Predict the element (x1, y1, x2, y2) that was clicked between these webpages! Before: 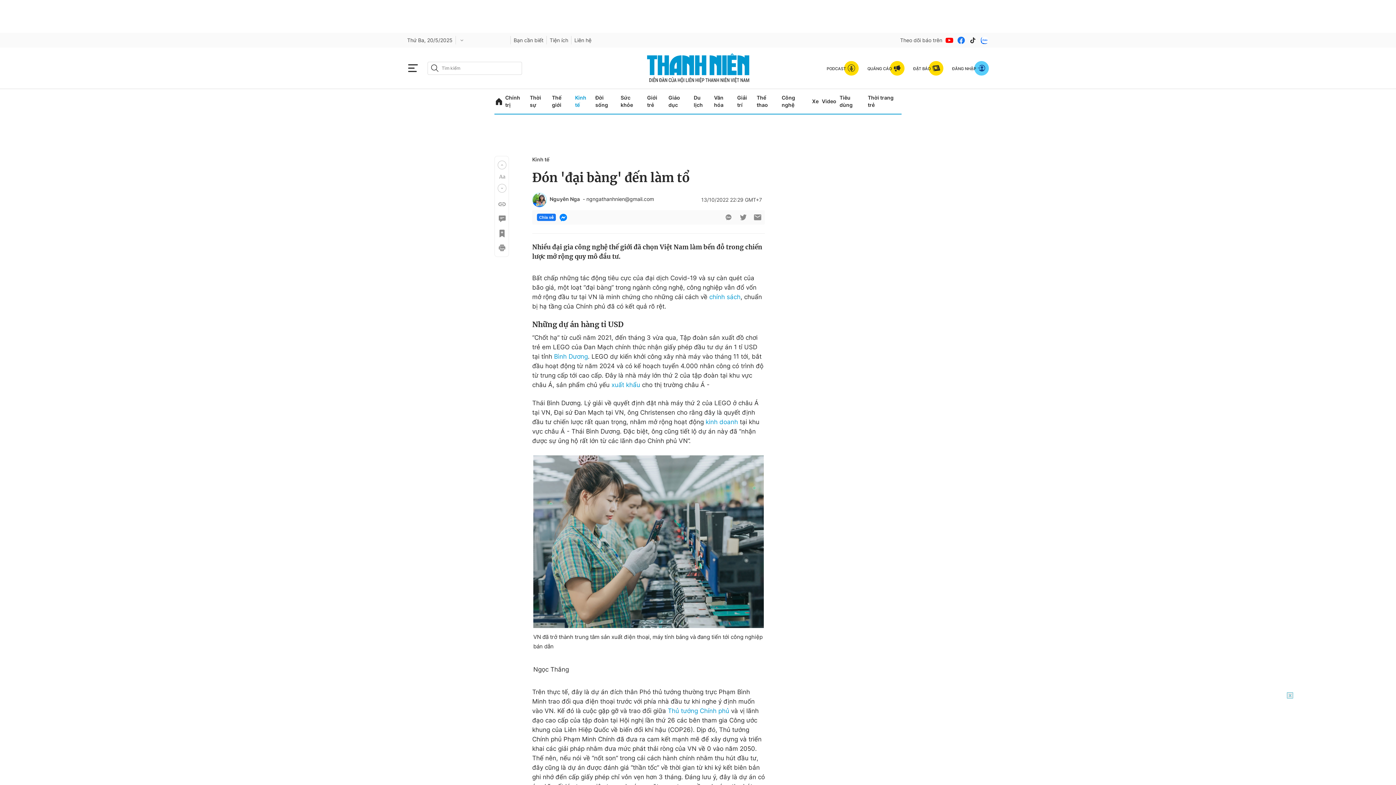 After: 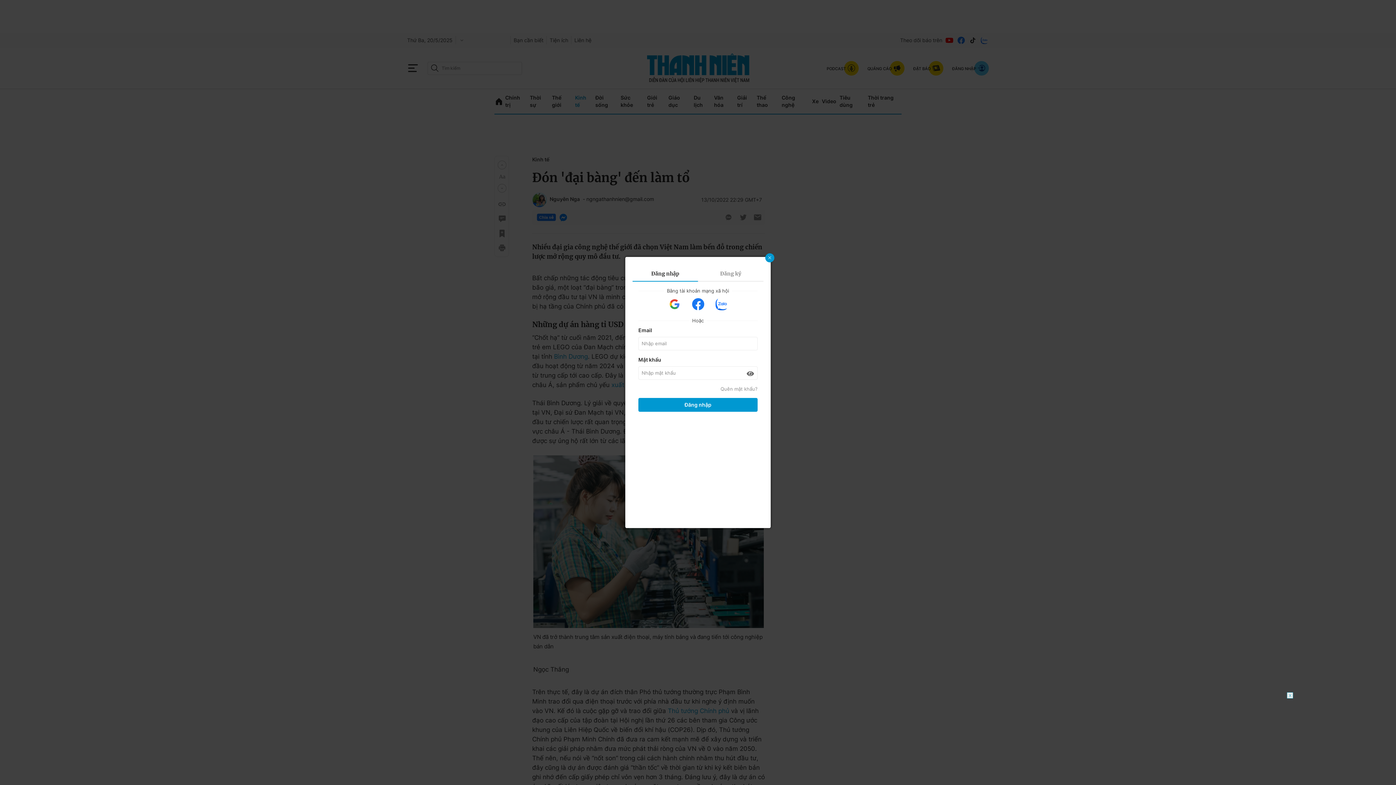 Action: bbox: (497, 229, 505, 237)